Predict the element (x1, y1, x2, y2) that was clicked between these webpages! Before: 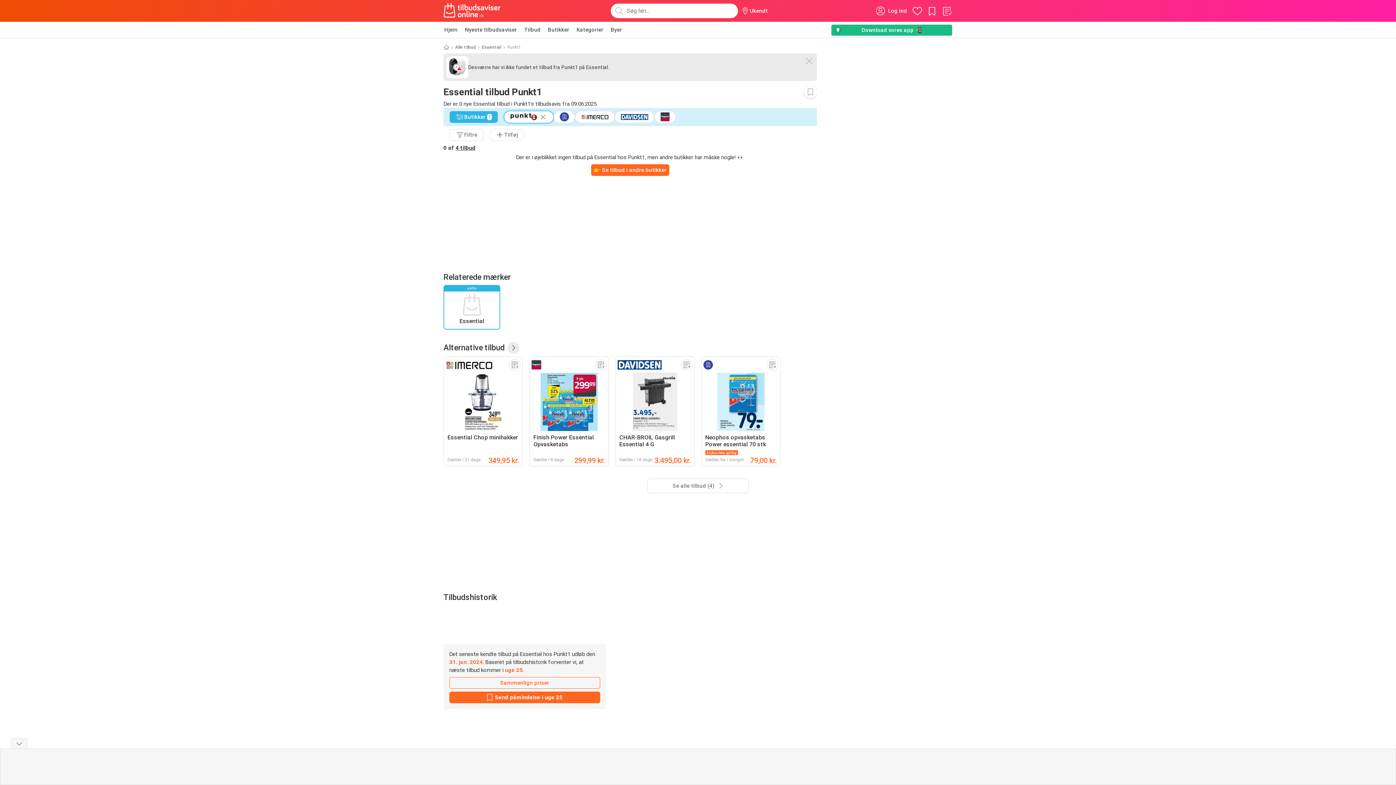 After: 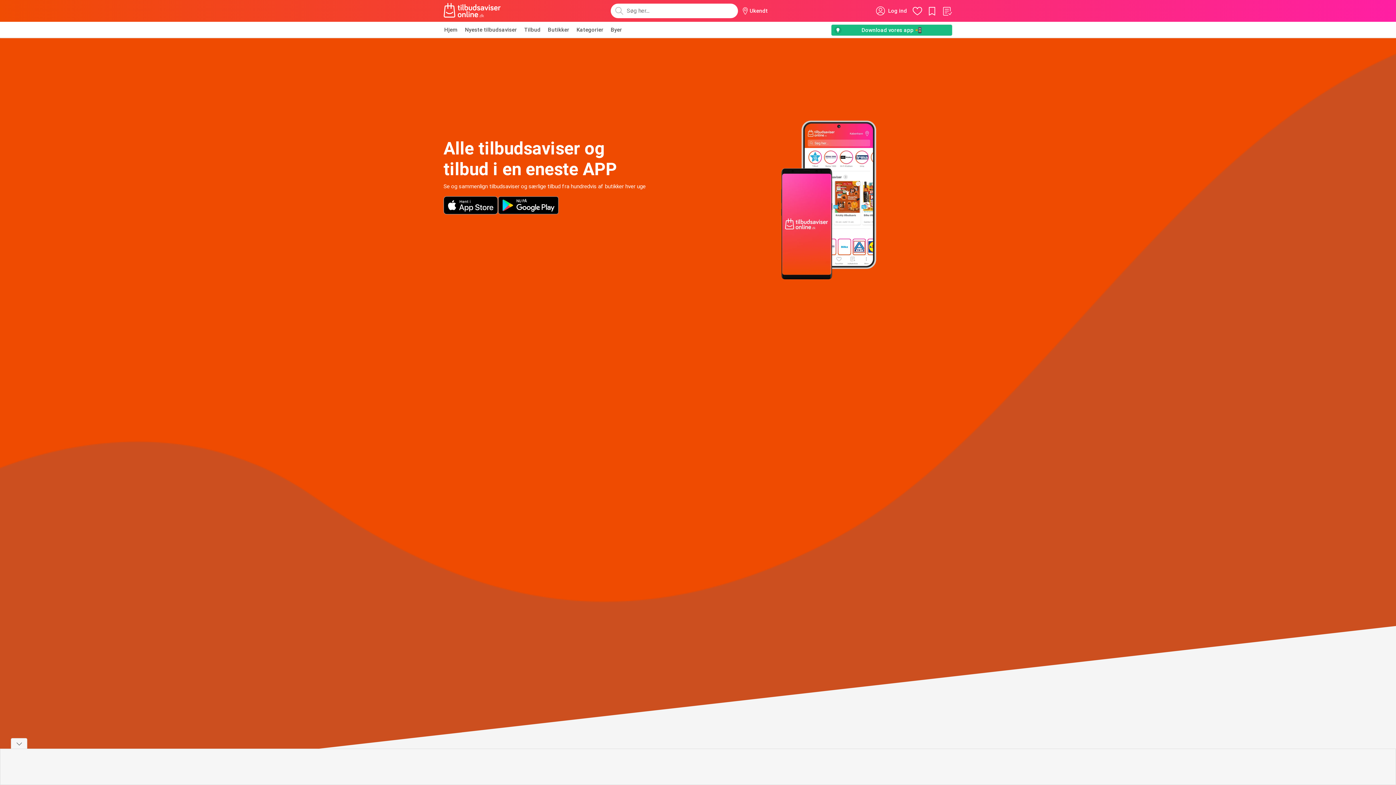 Action: bbox: (831, 24, 952, 36) label: Download vores app 📲